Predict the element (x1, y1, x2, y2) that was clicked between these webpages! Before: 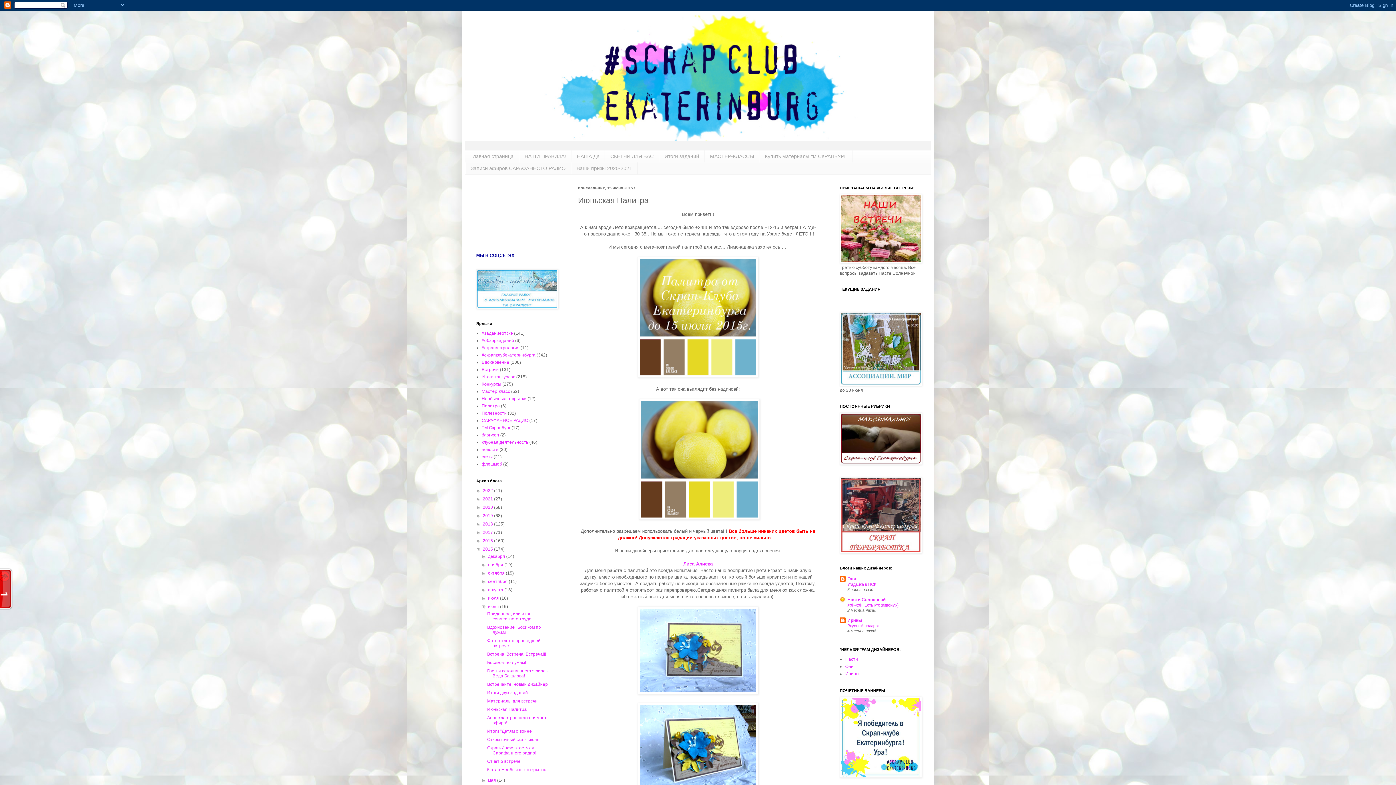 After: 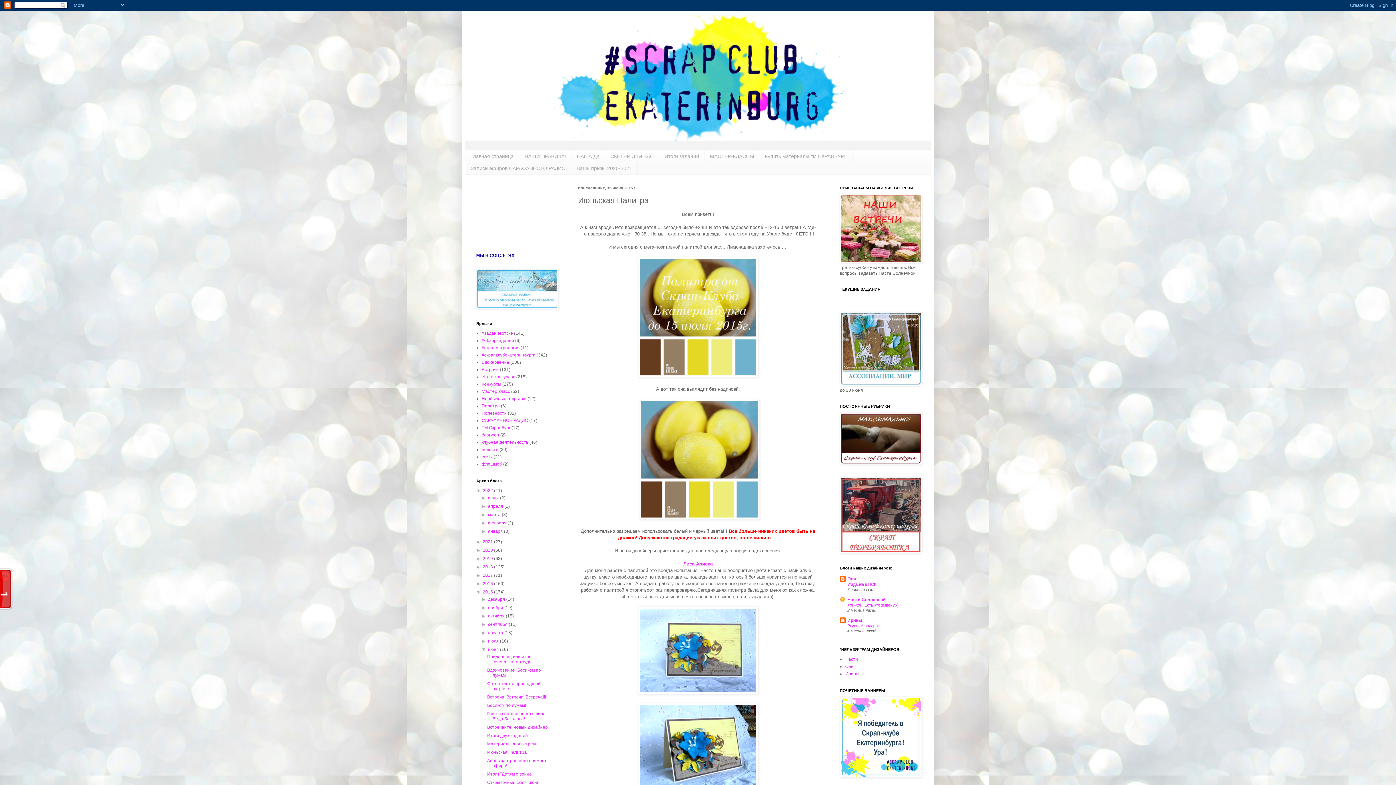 Action: bbox: (476, 488, 482, 493) label: ►  